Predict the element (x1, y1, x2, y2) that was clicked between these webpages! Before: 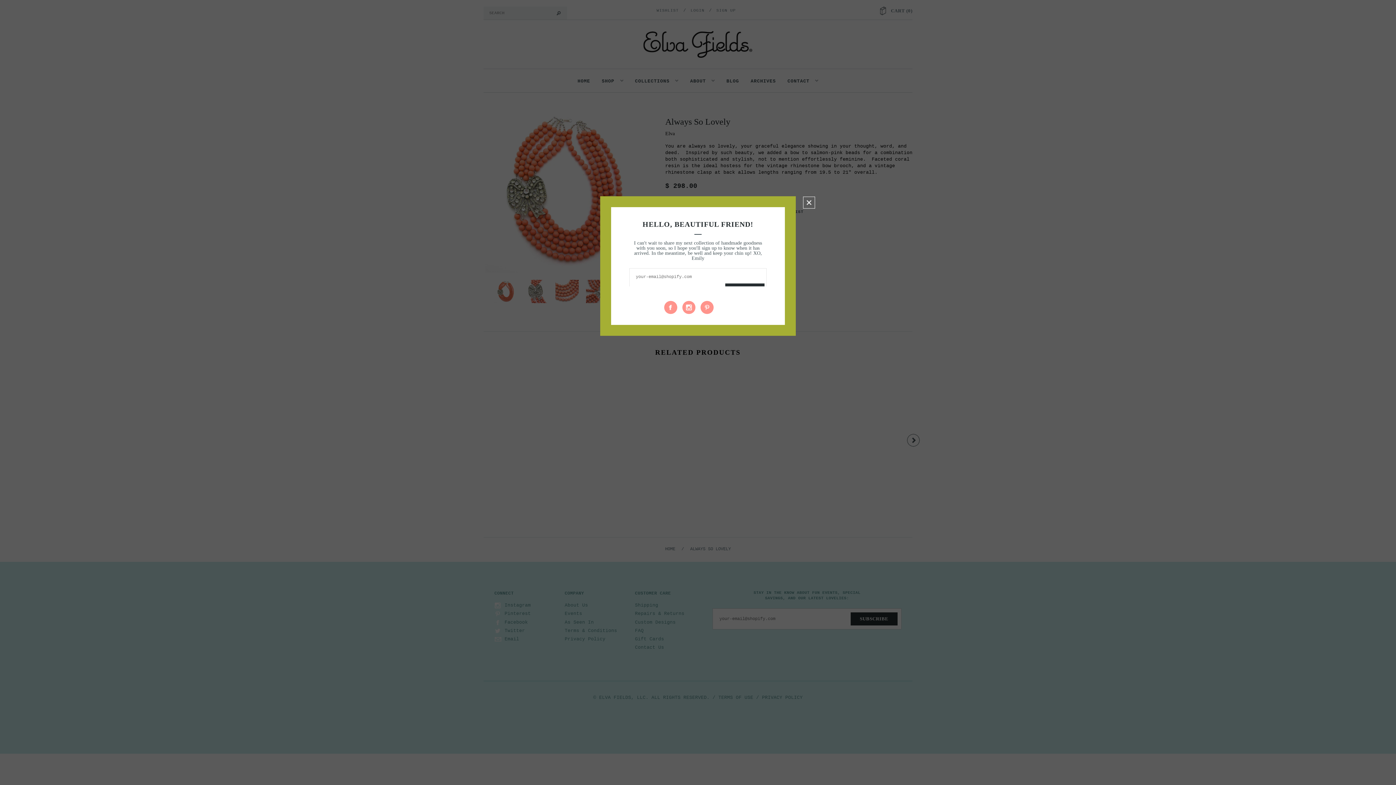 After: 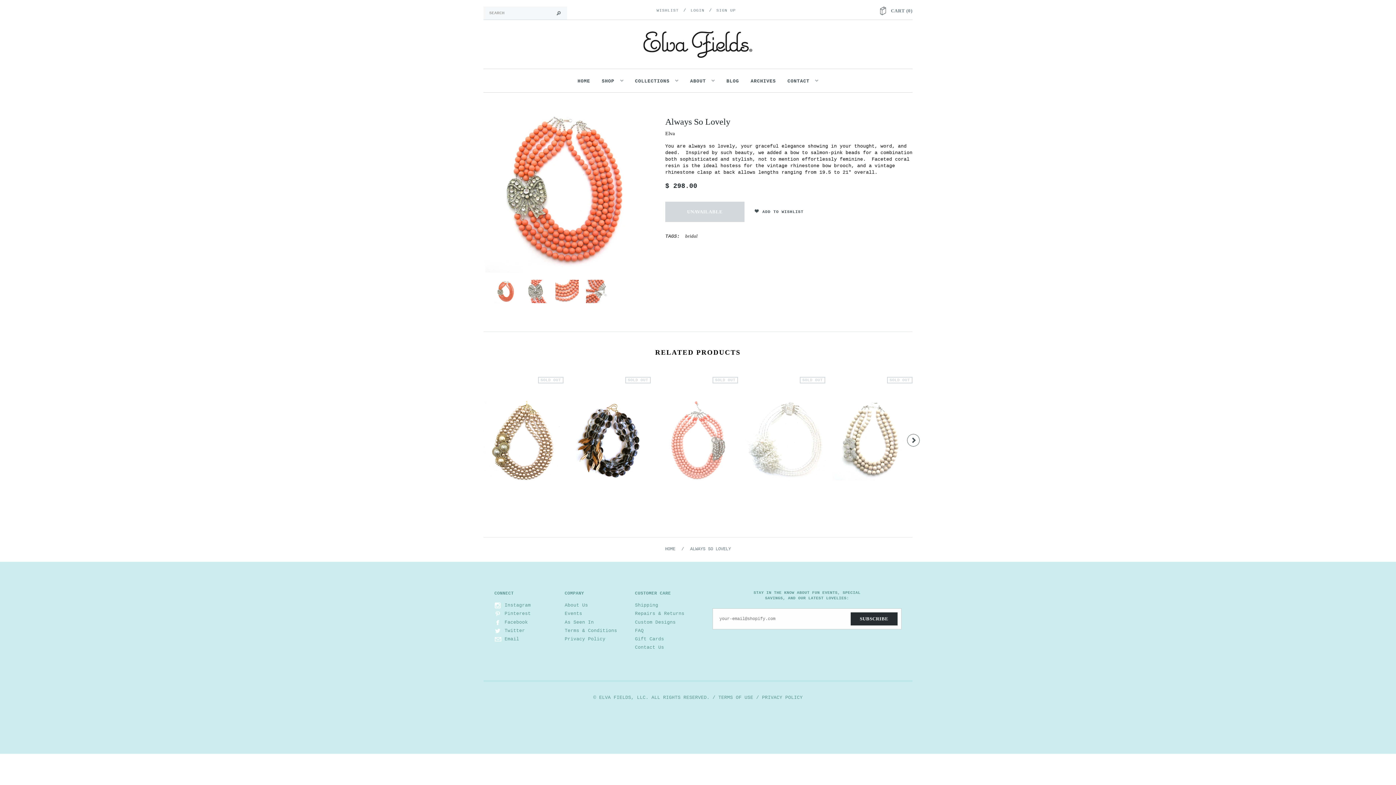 Action: bbox: (803, 196, 821, 209) label: CLOSE WINDOW